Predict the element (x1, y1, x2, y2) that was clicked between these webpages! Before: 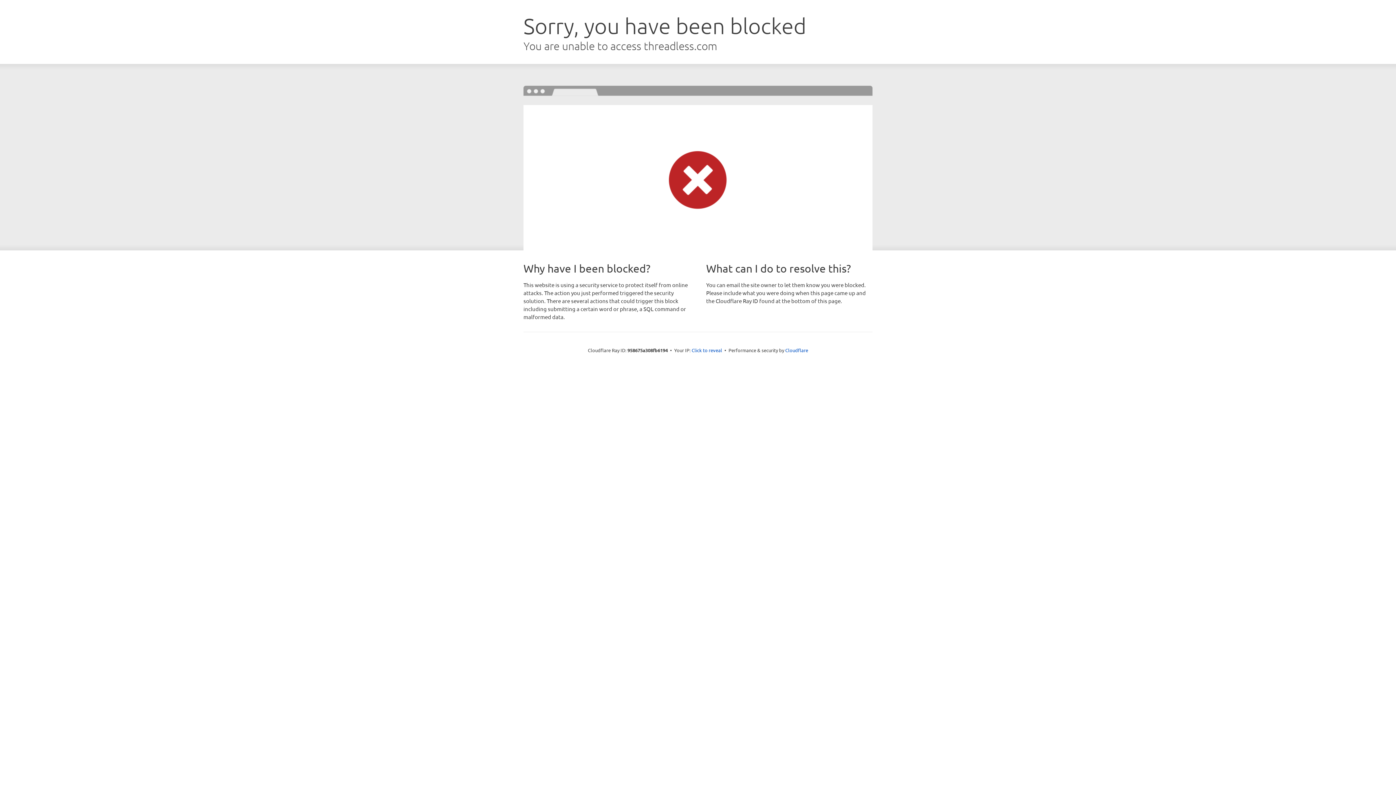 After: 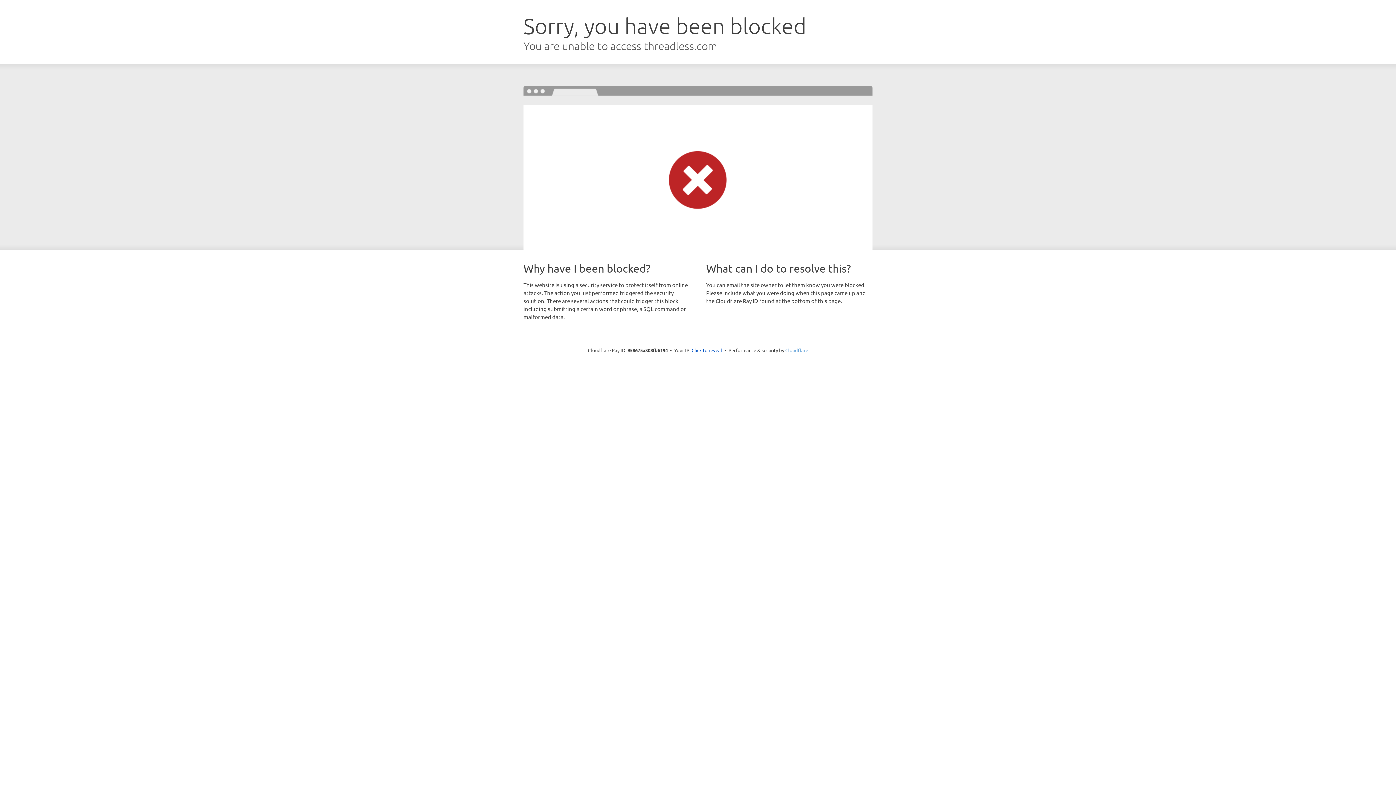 Action: label: Cloudflare bbox: (785, 347, 808, 353)